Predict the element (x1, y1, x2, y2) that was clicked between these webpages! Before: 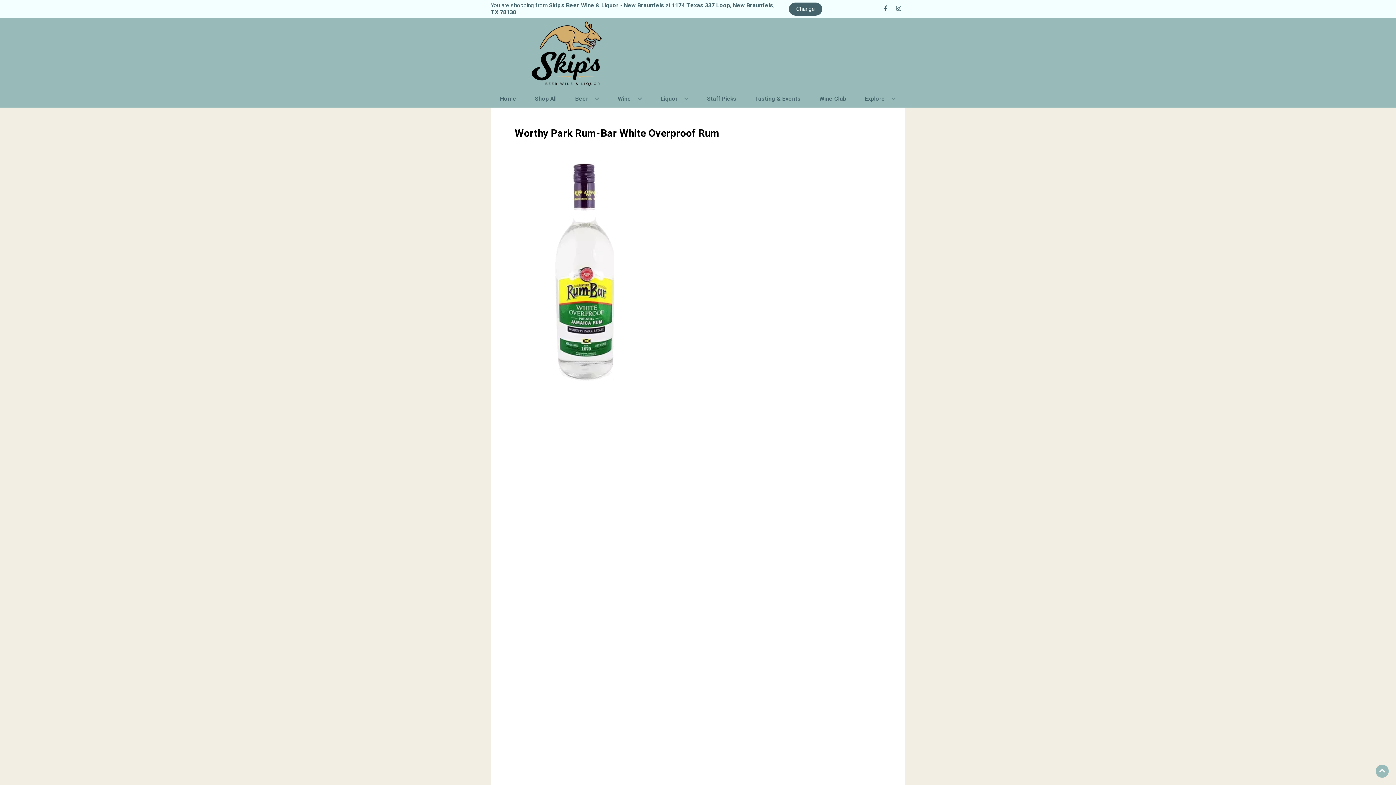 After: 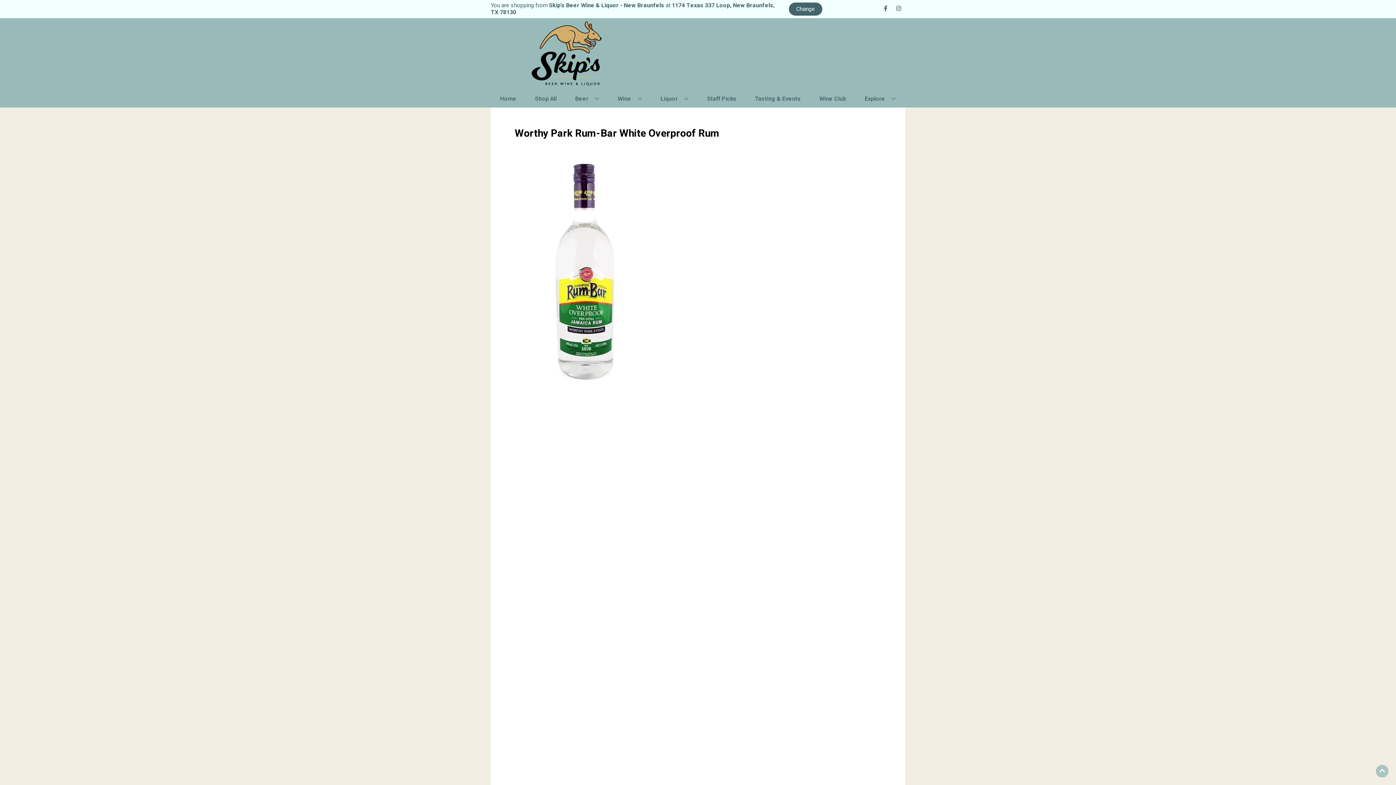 Action: label: Go to top bbox: (1376, 765, 1389, 778)